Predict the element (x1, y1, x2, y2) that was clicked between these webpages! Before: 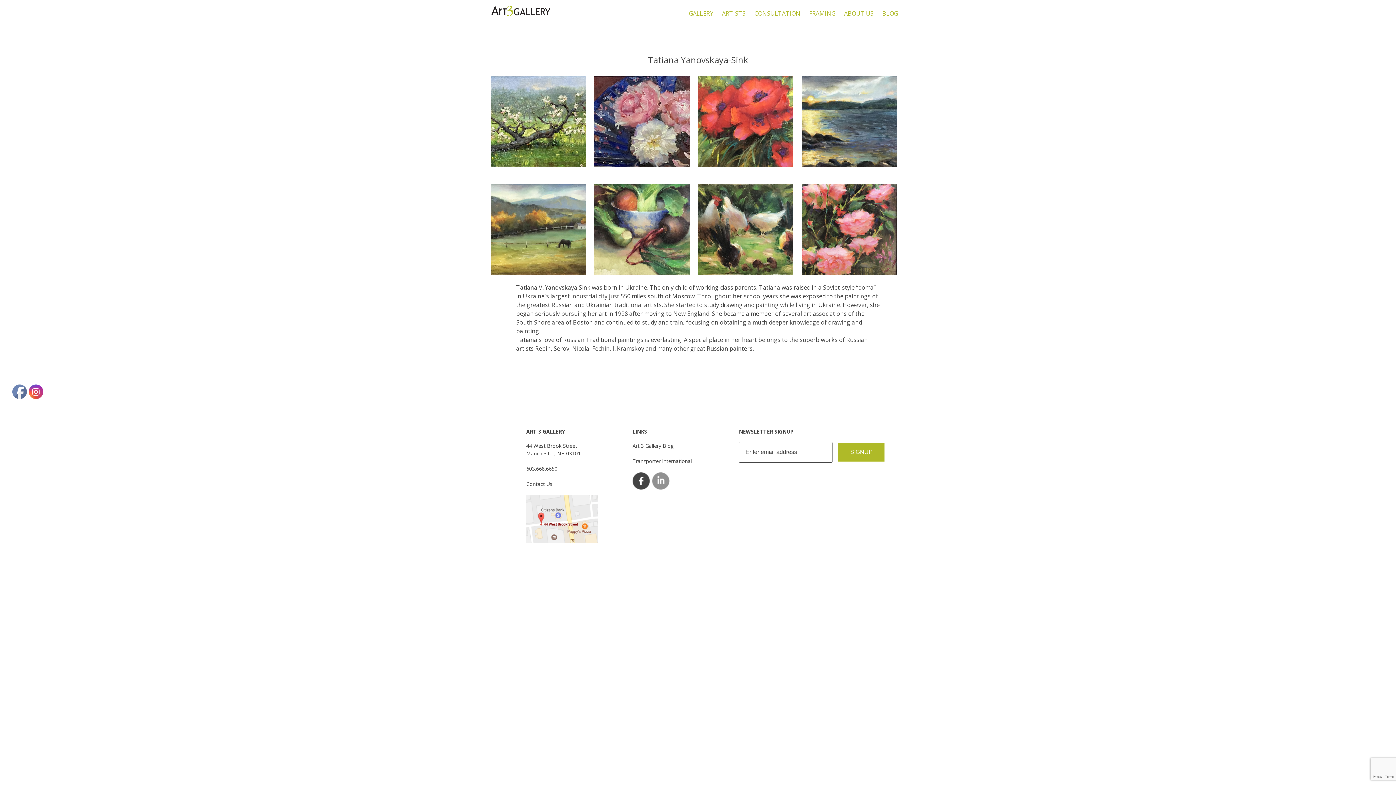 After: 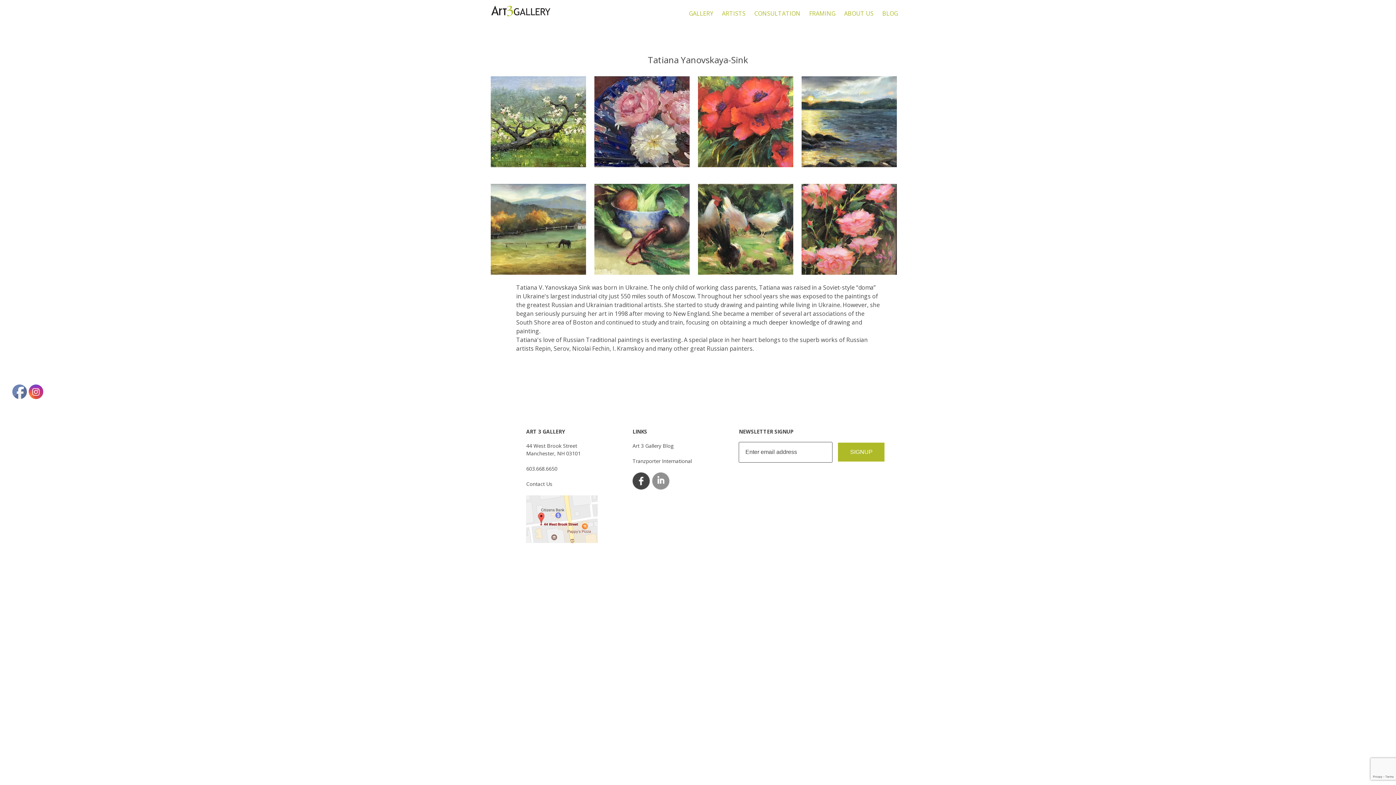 Action: bbox: (526, 515, 597, 522)